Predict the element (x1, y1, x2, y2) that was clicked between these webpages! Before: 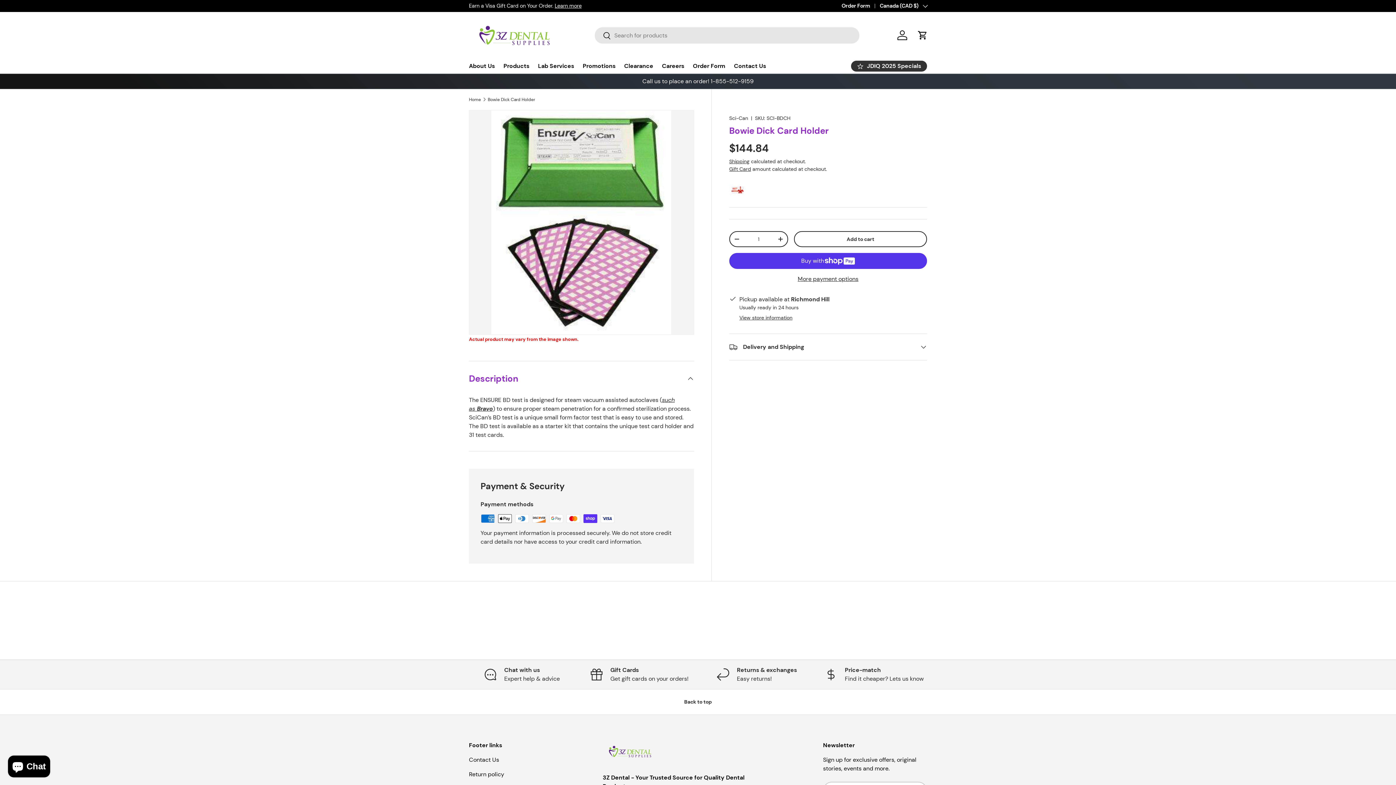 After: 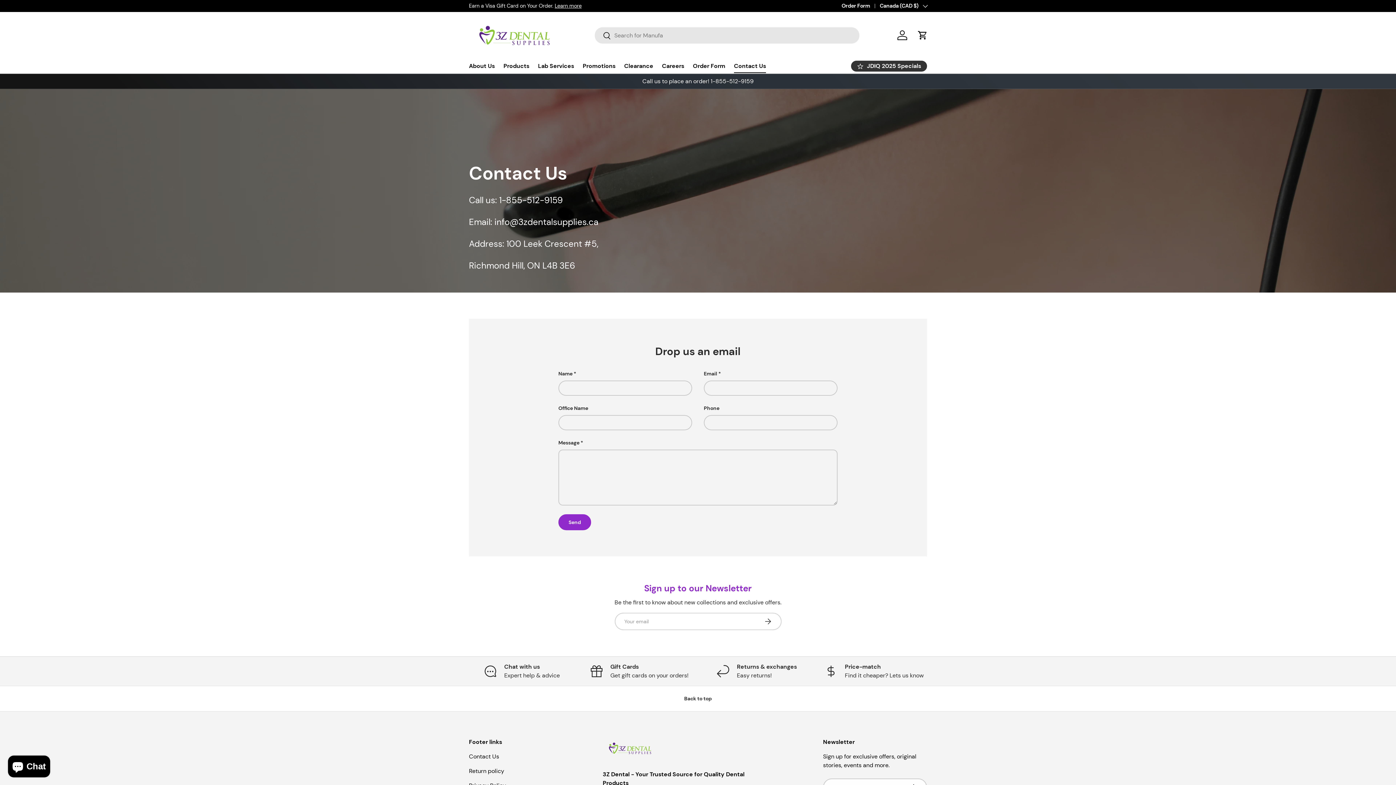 Action: label: Contact Us bbox: (469, 756, 499, 763)